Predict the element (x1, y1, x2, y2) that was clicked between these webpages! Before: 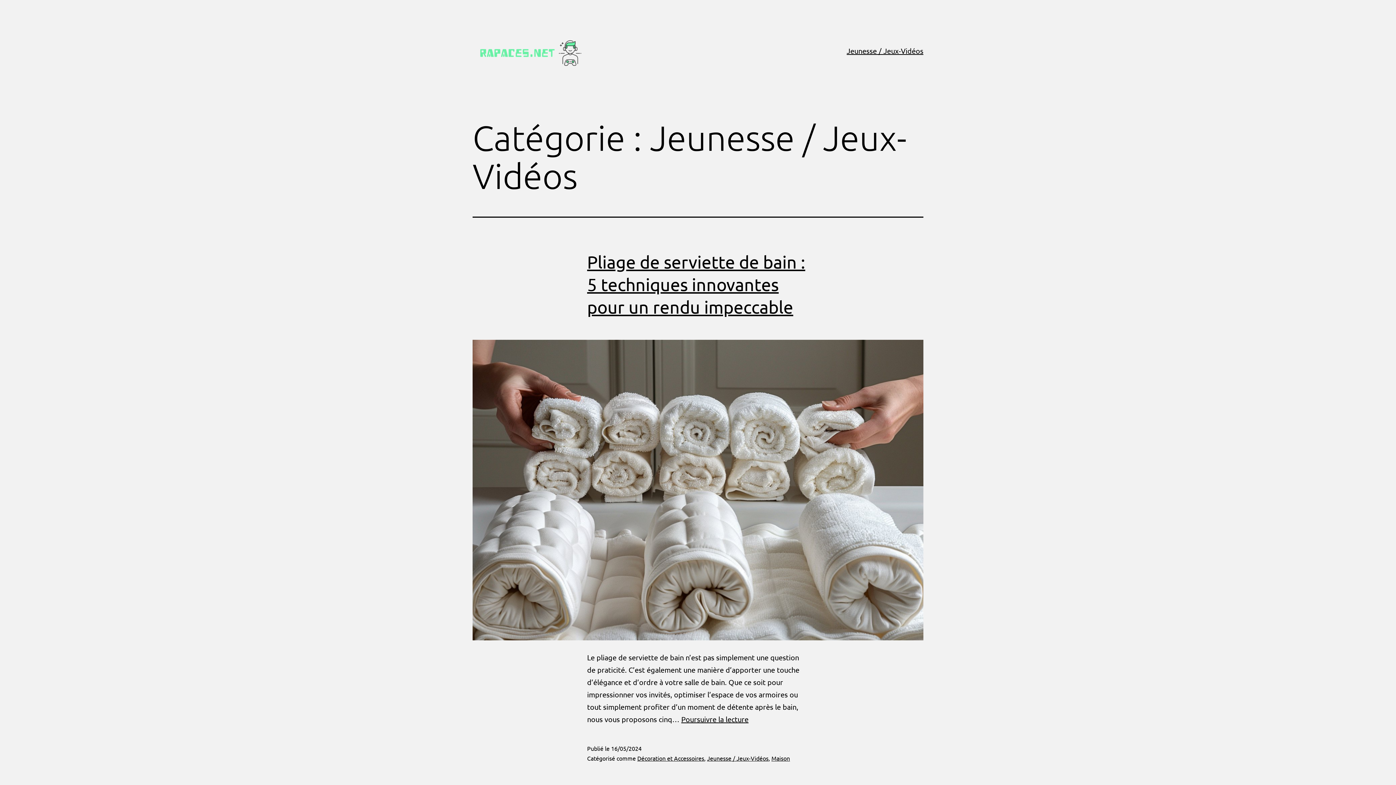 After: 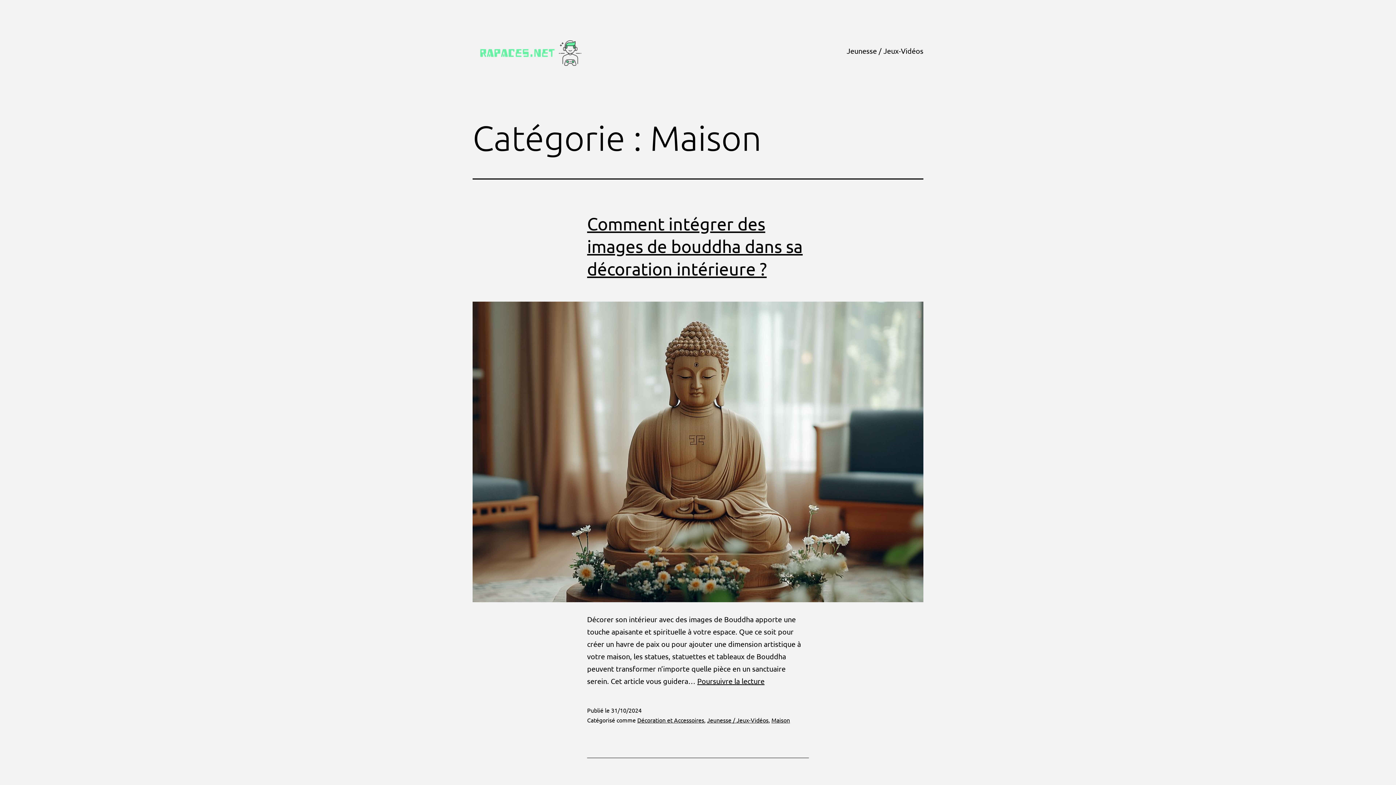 Action: label: Maison bbox: (771, 754, 790, 762)